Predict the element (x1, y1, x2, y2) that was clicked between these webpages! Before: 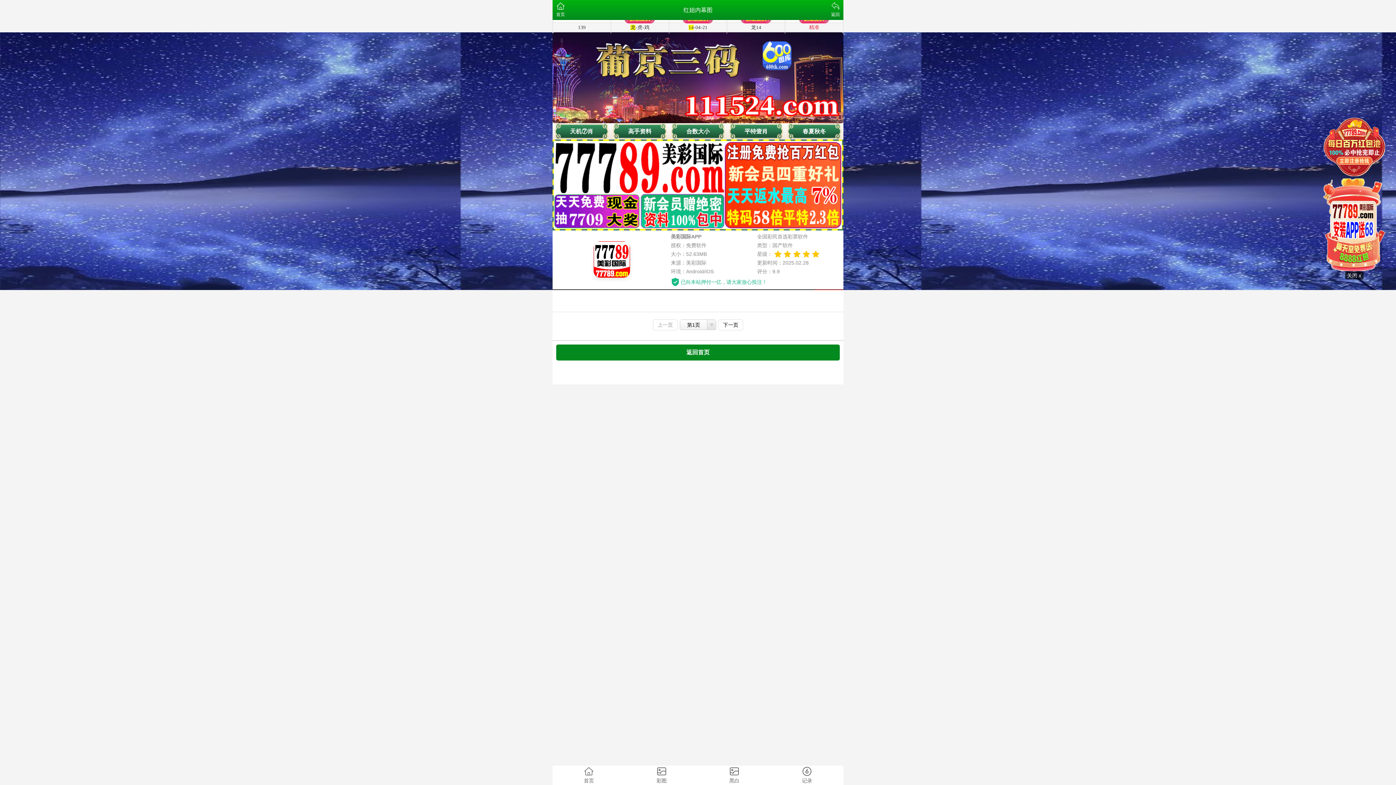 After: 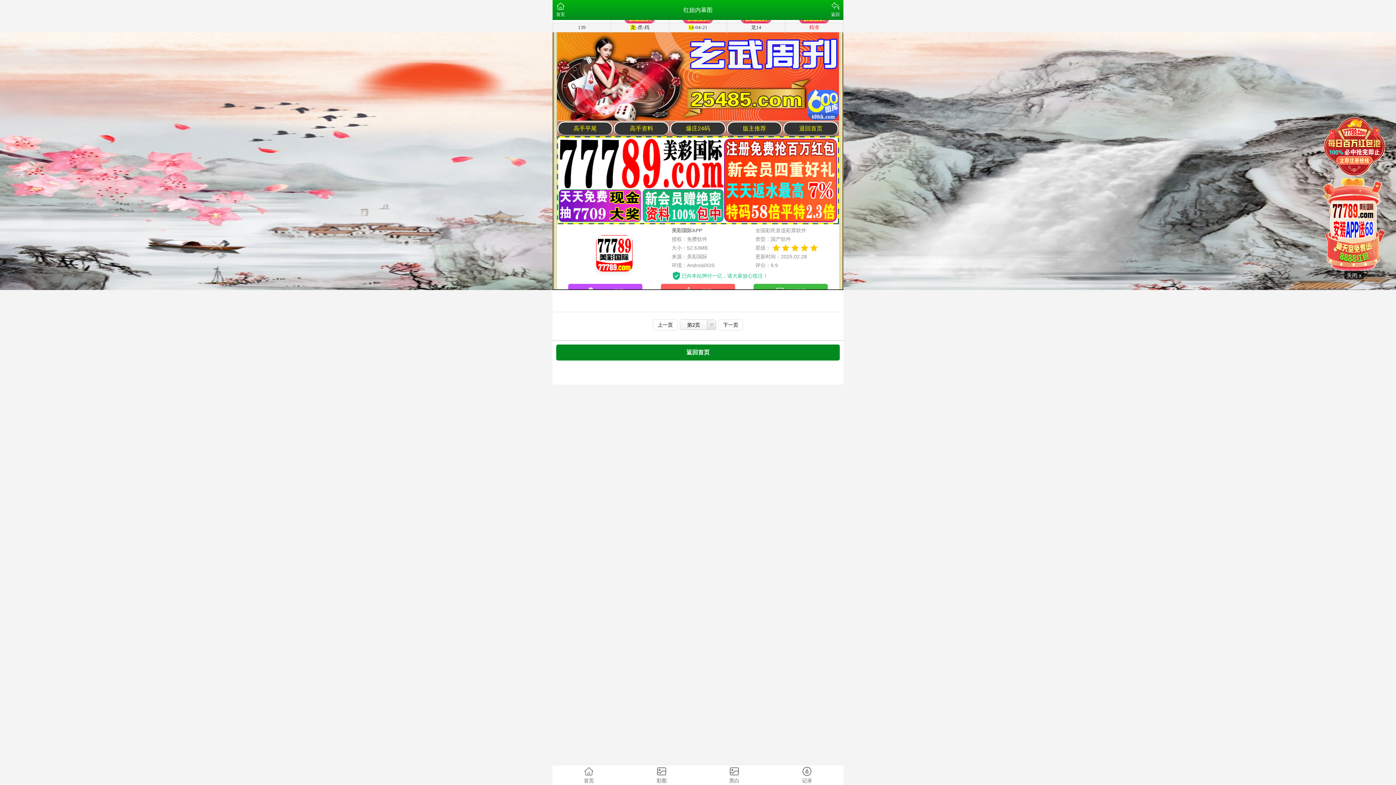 Action: bbox: (718, 319, 743, 330) label: 下一页